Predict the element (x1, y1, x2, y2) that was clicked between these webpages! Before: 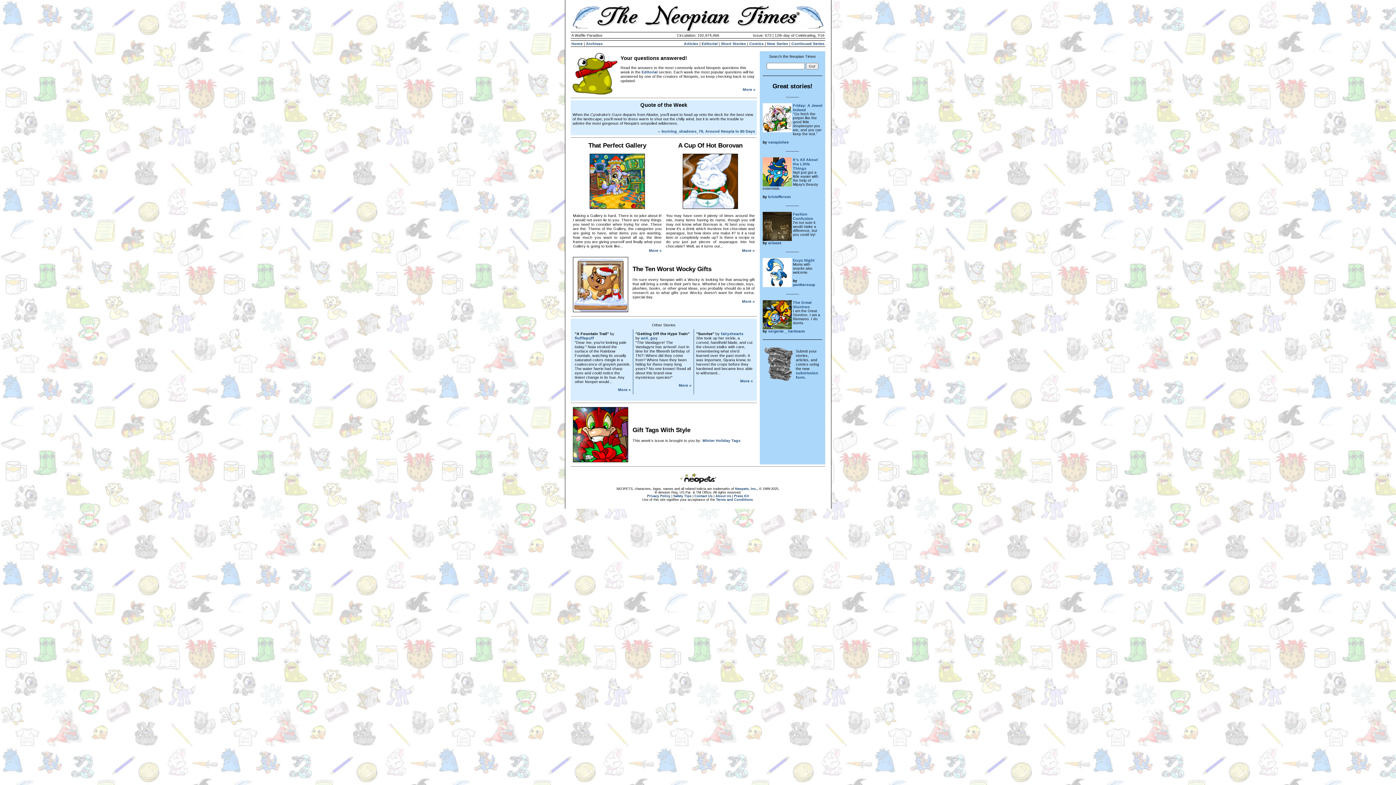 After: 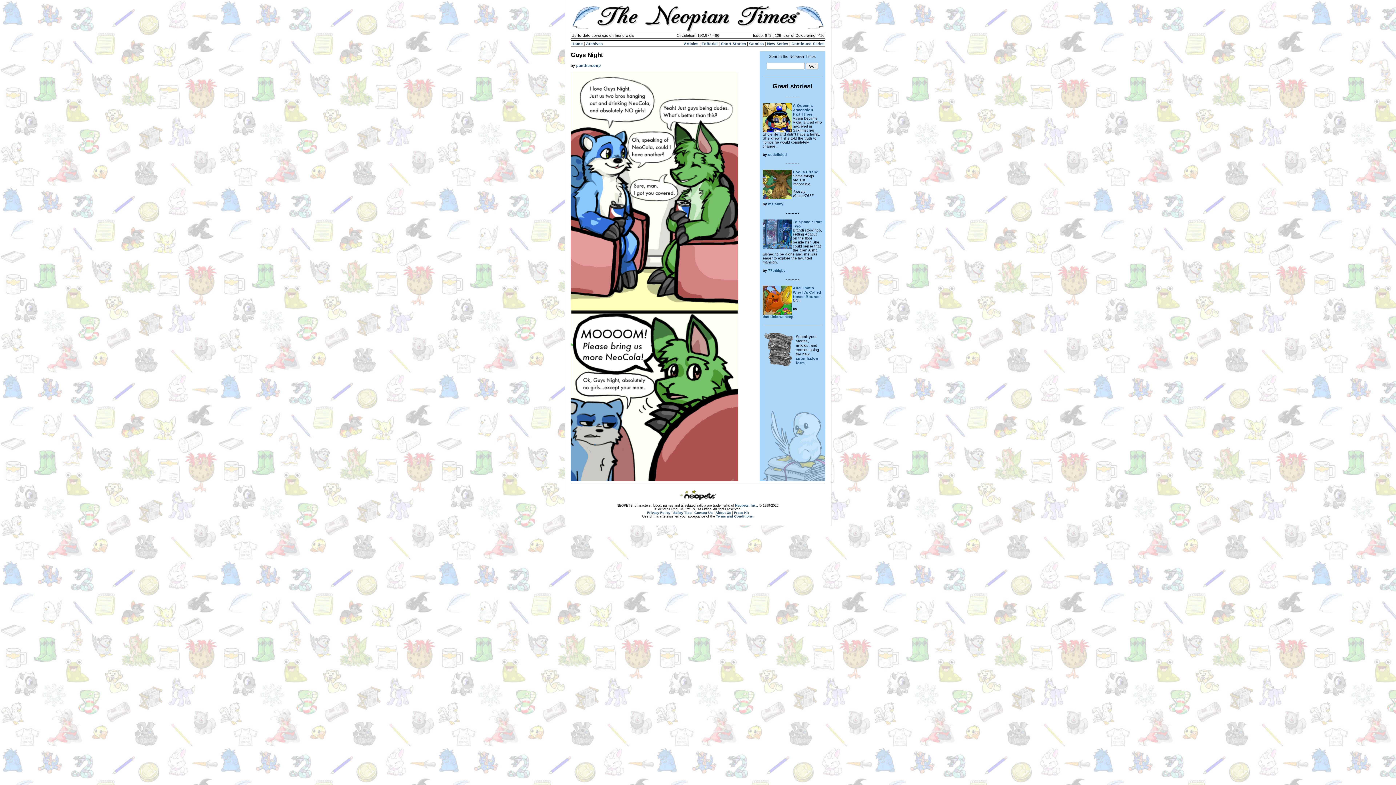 Action: bbox: (793, 258, 814, 262) label: Guys Night